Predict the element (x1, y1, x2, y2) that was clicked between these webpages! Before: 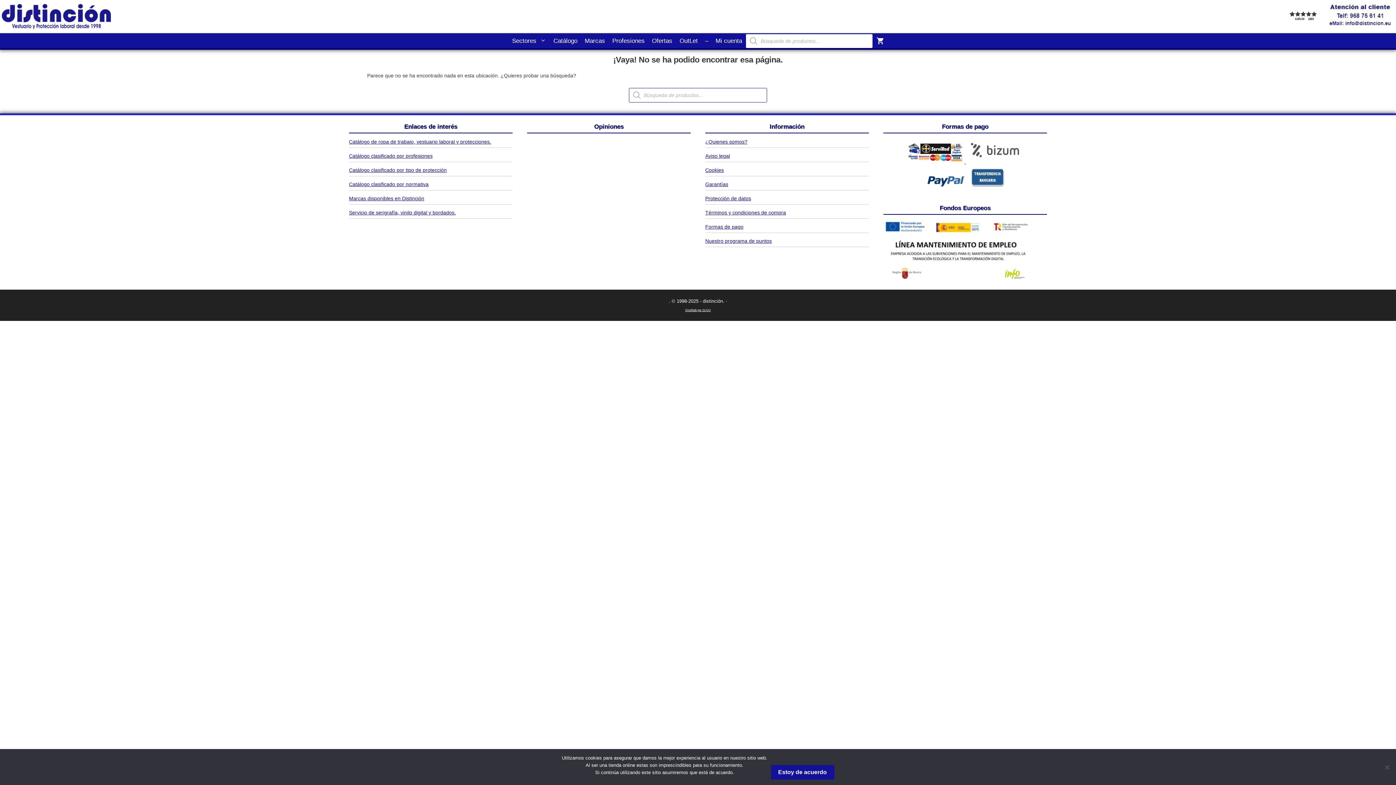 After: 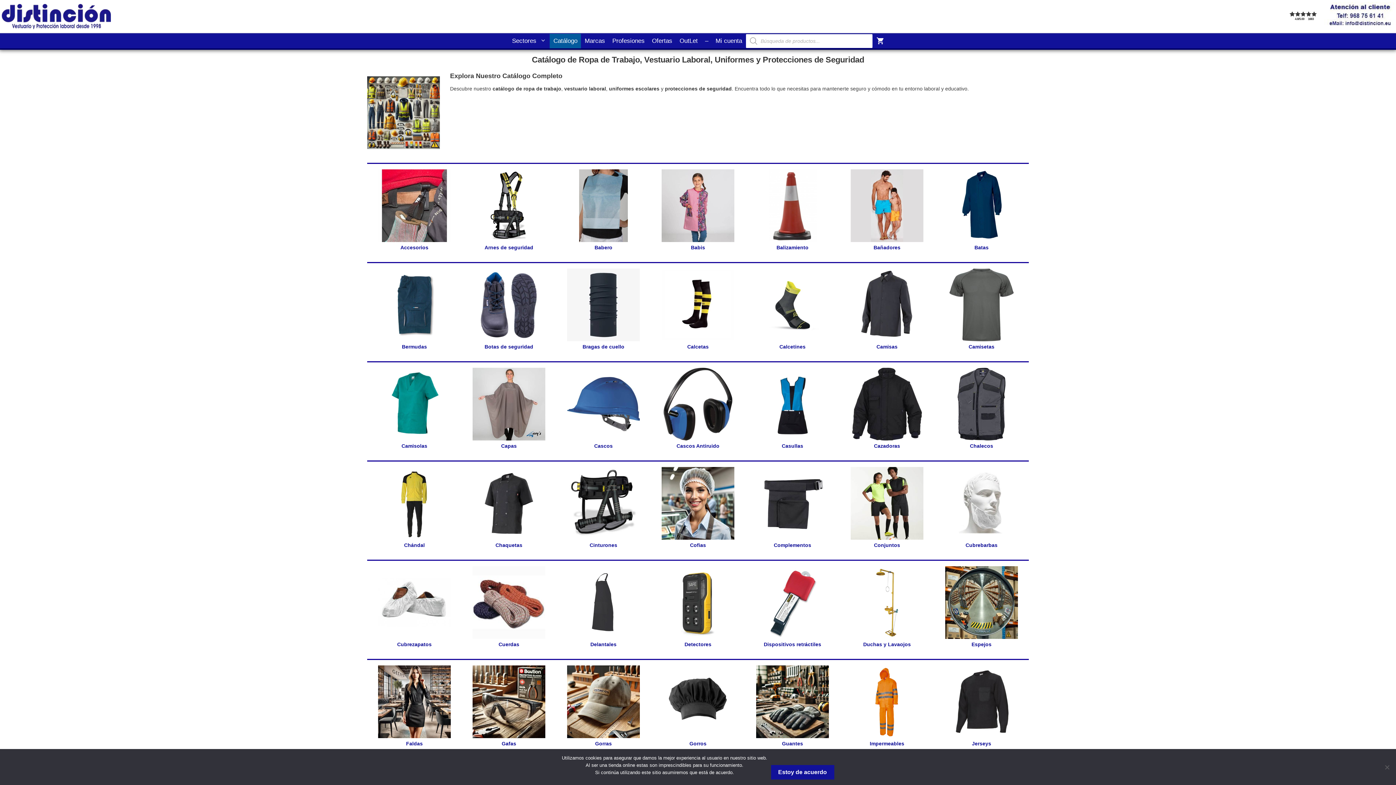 Action: bbox: (549, 33, 581, 48) label: Catálogo